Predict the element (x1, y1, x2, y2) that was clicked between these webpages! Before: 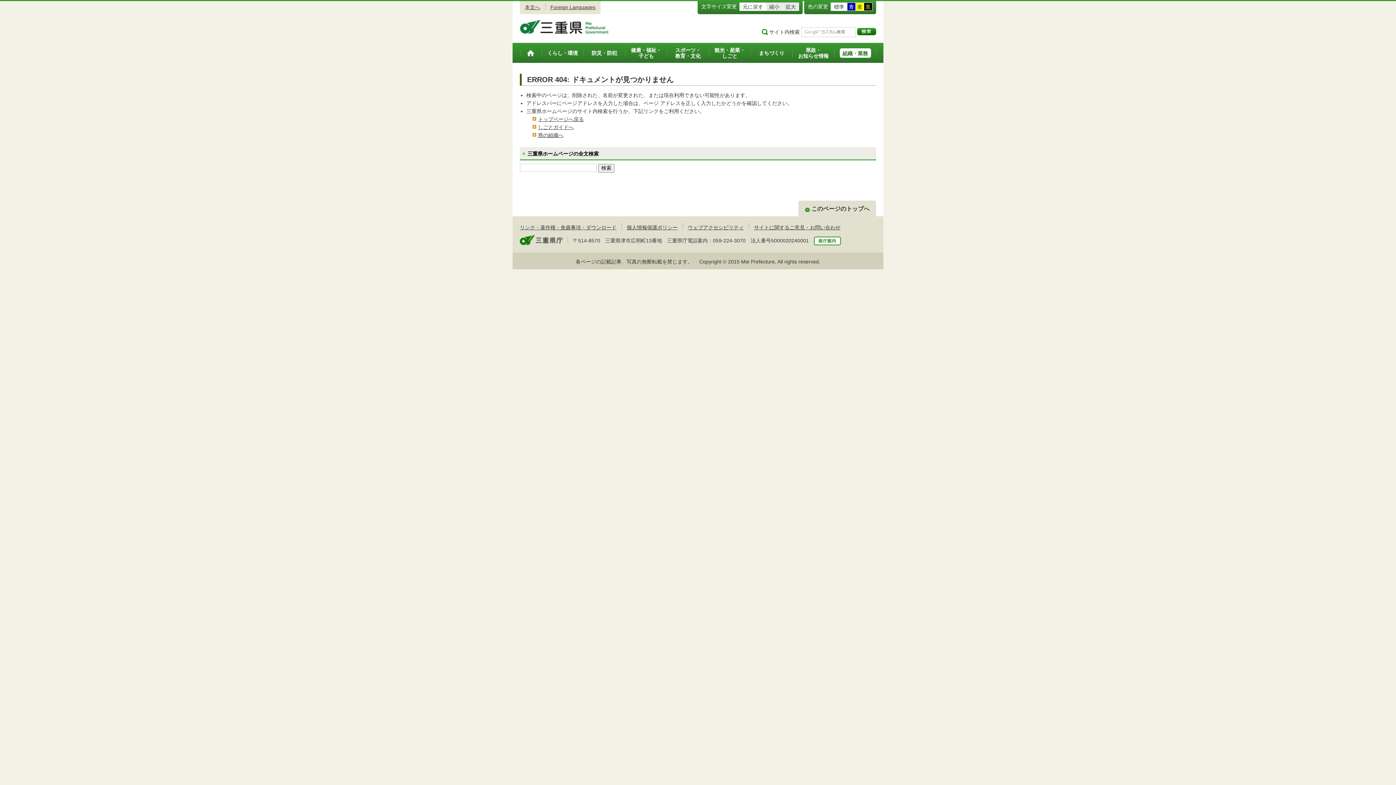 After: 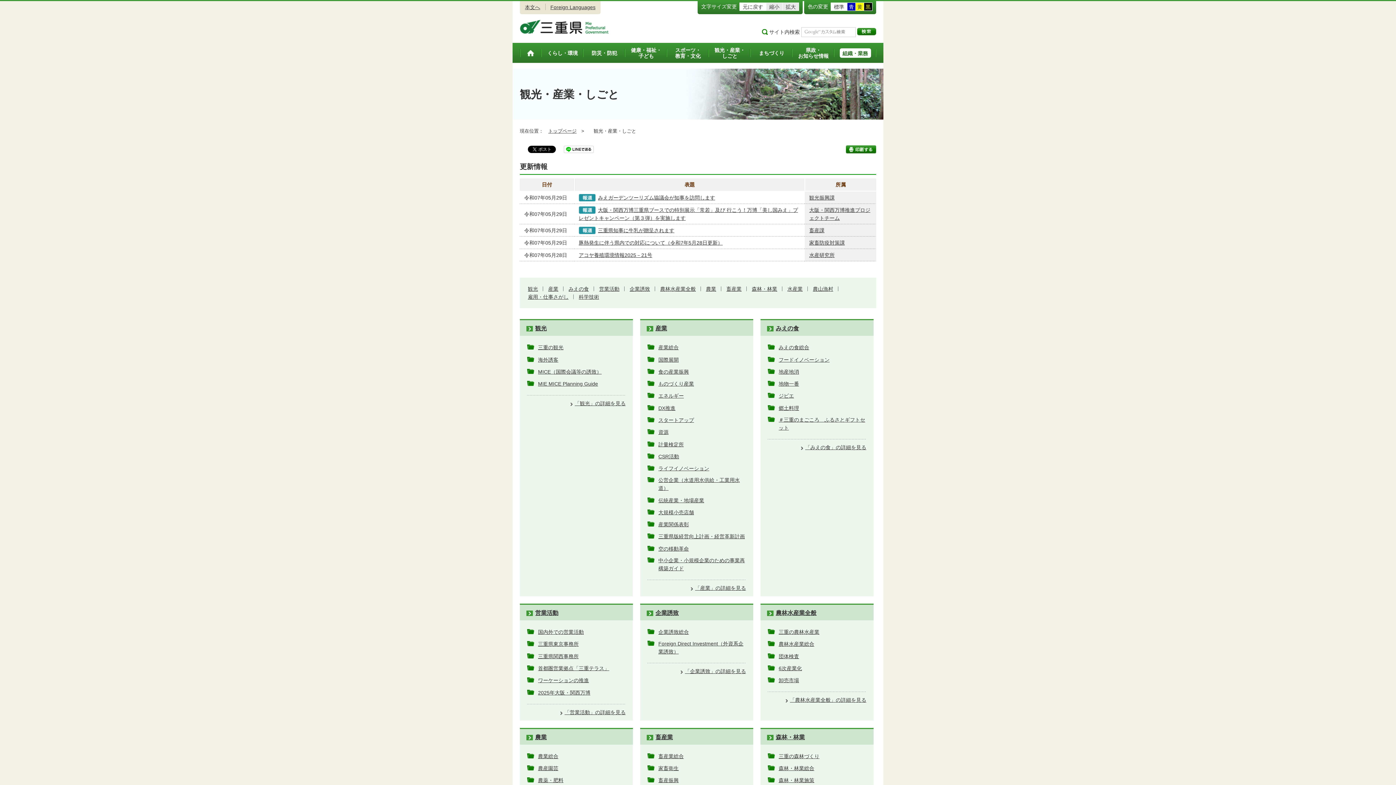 Action: label: 観光・産業・
しごと bbox: (709, 43, 750, 62)